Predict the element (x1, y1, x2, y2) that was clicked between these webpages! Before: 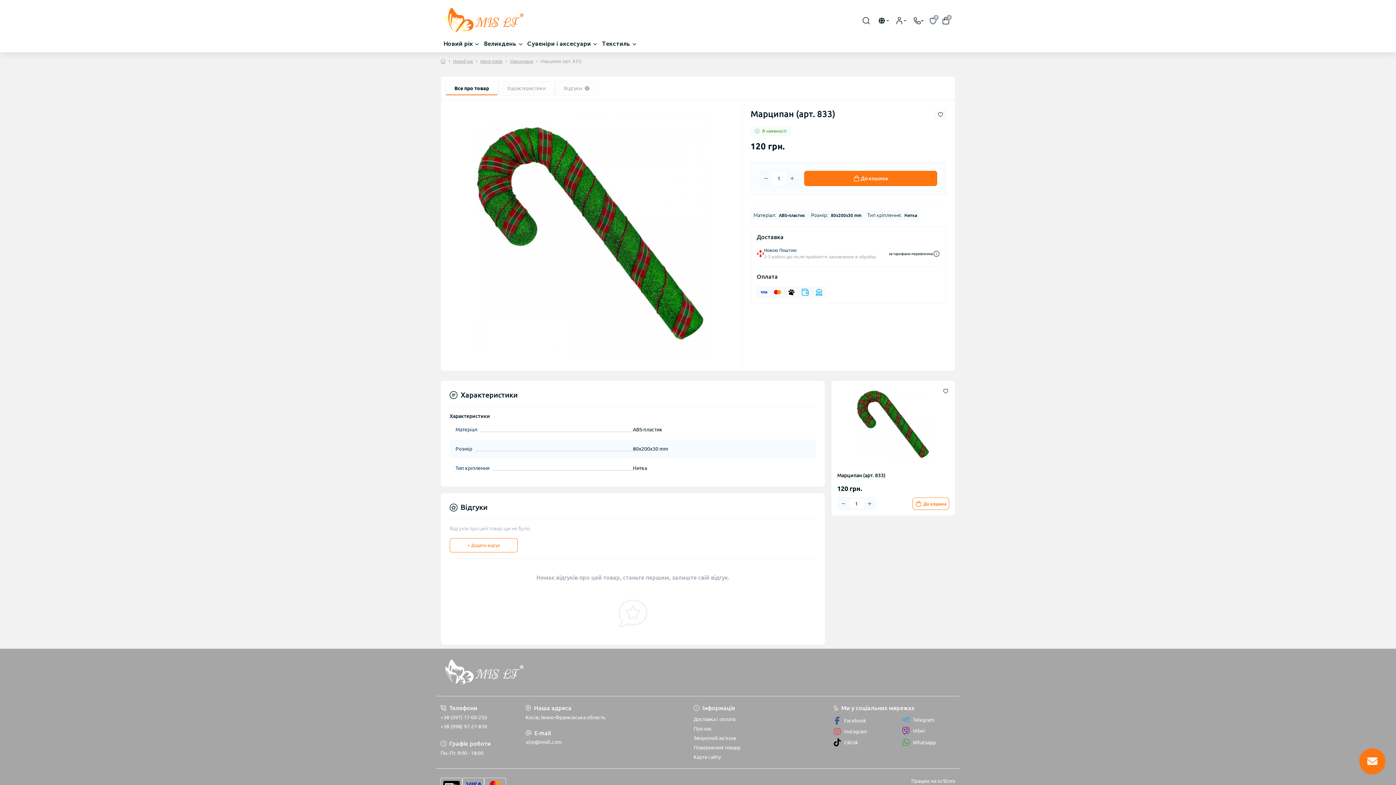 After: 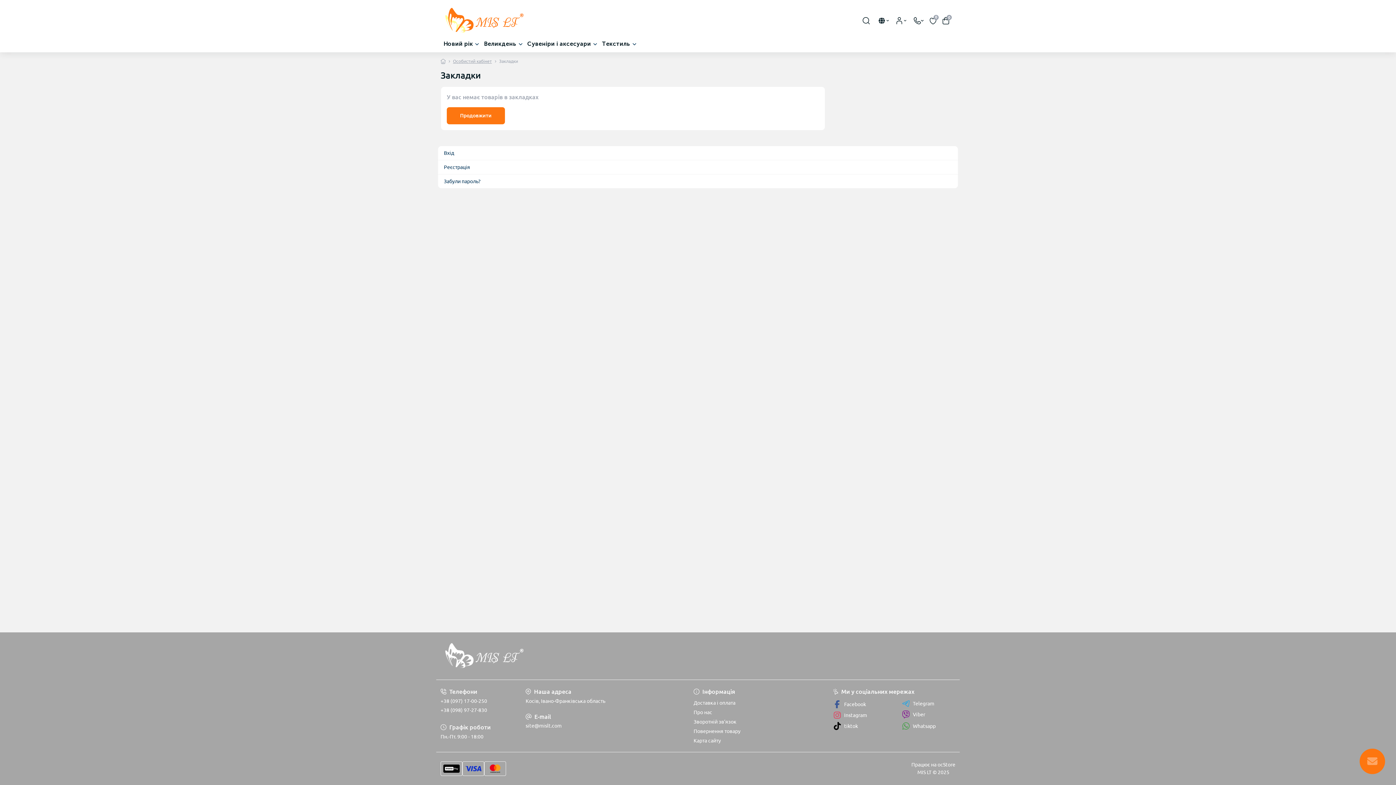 Action: label: 0 bbox: (929, 16, 936, 24)